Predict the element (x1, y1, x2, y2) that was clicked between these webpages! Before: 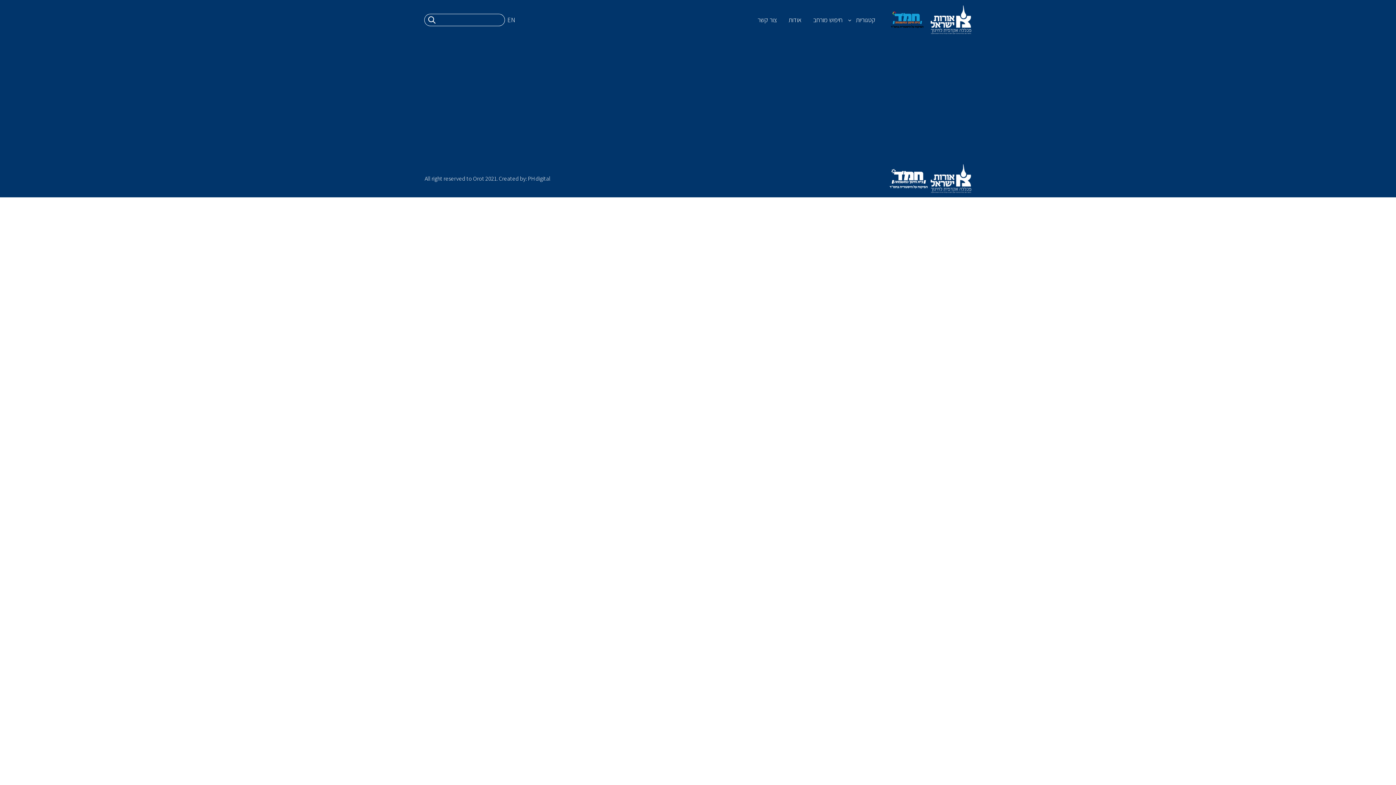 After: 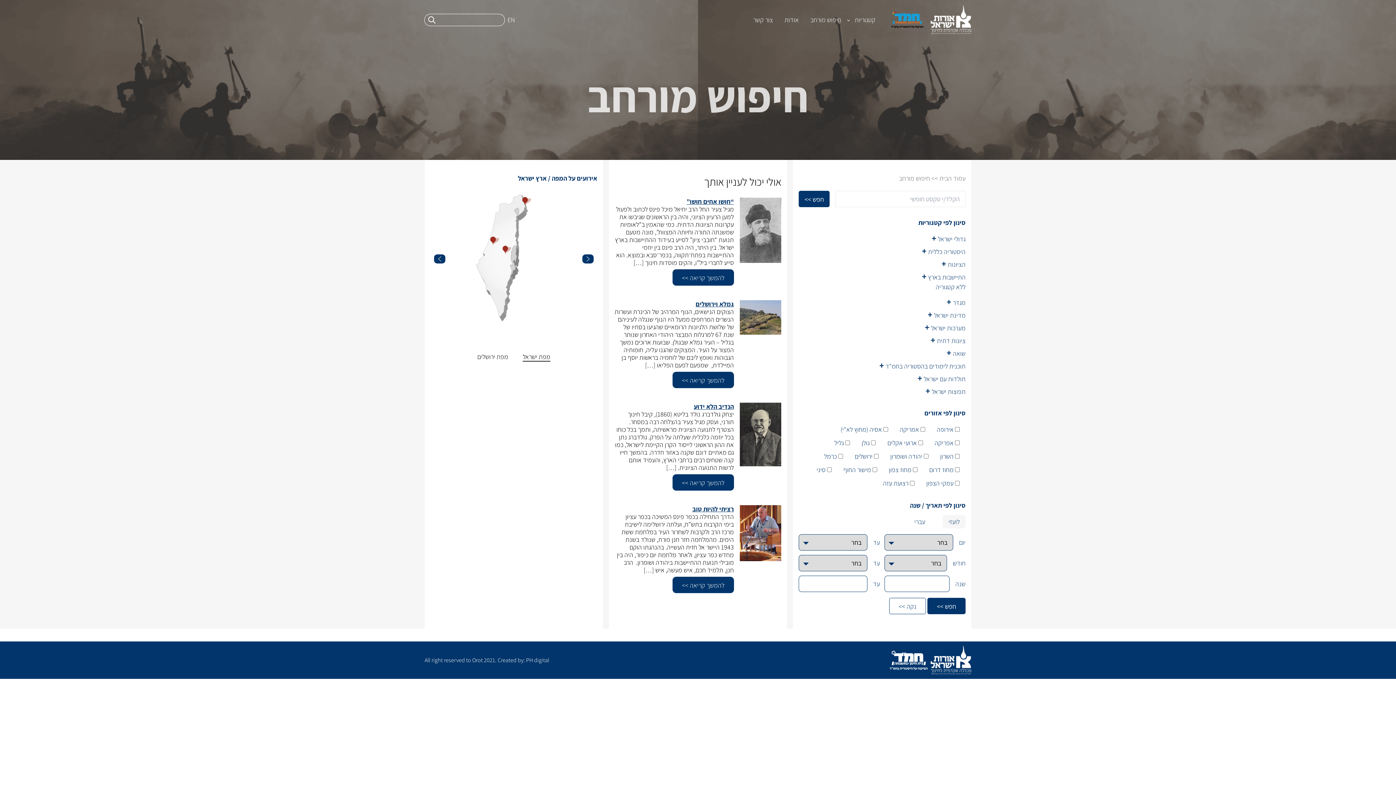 Action: label: חיפוש מורחב bbox: (807, 15, 848, 24)